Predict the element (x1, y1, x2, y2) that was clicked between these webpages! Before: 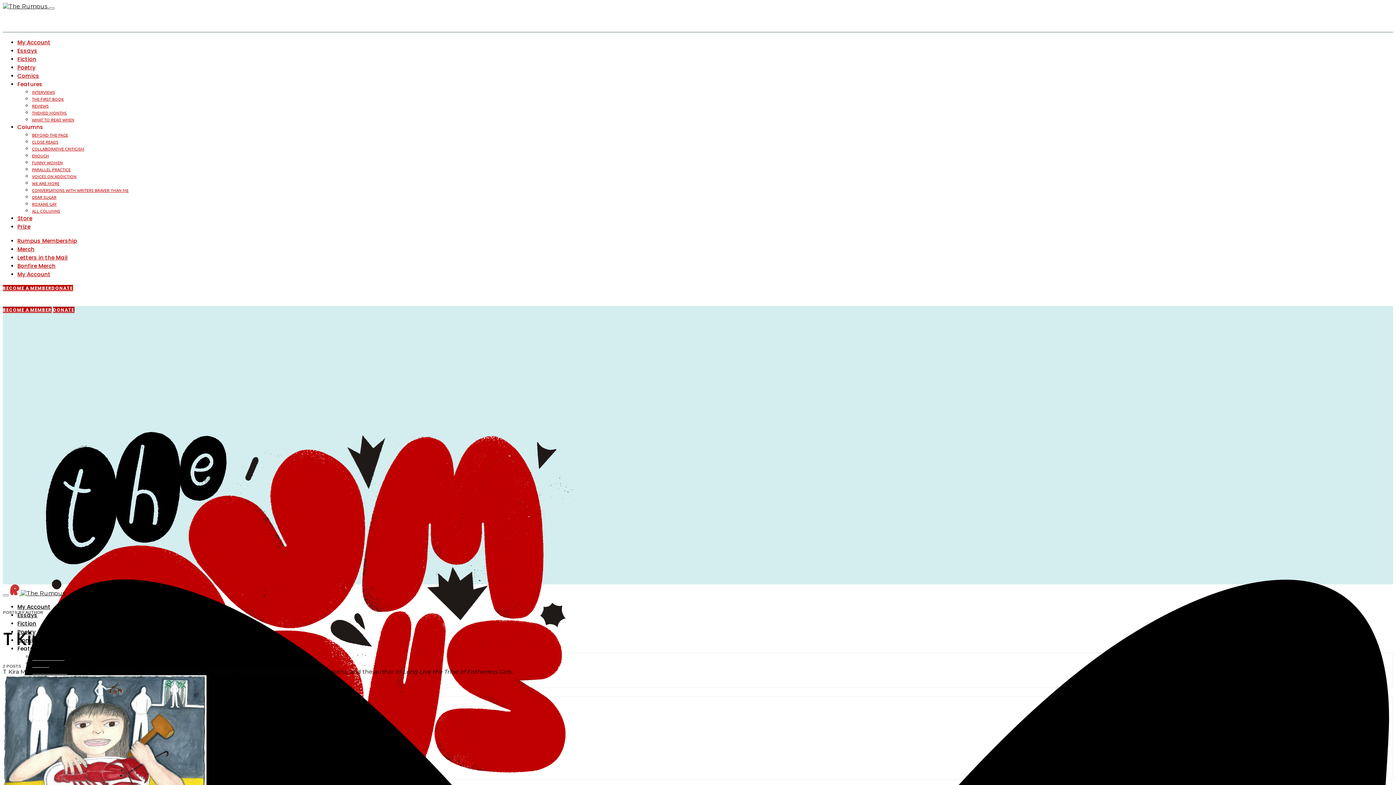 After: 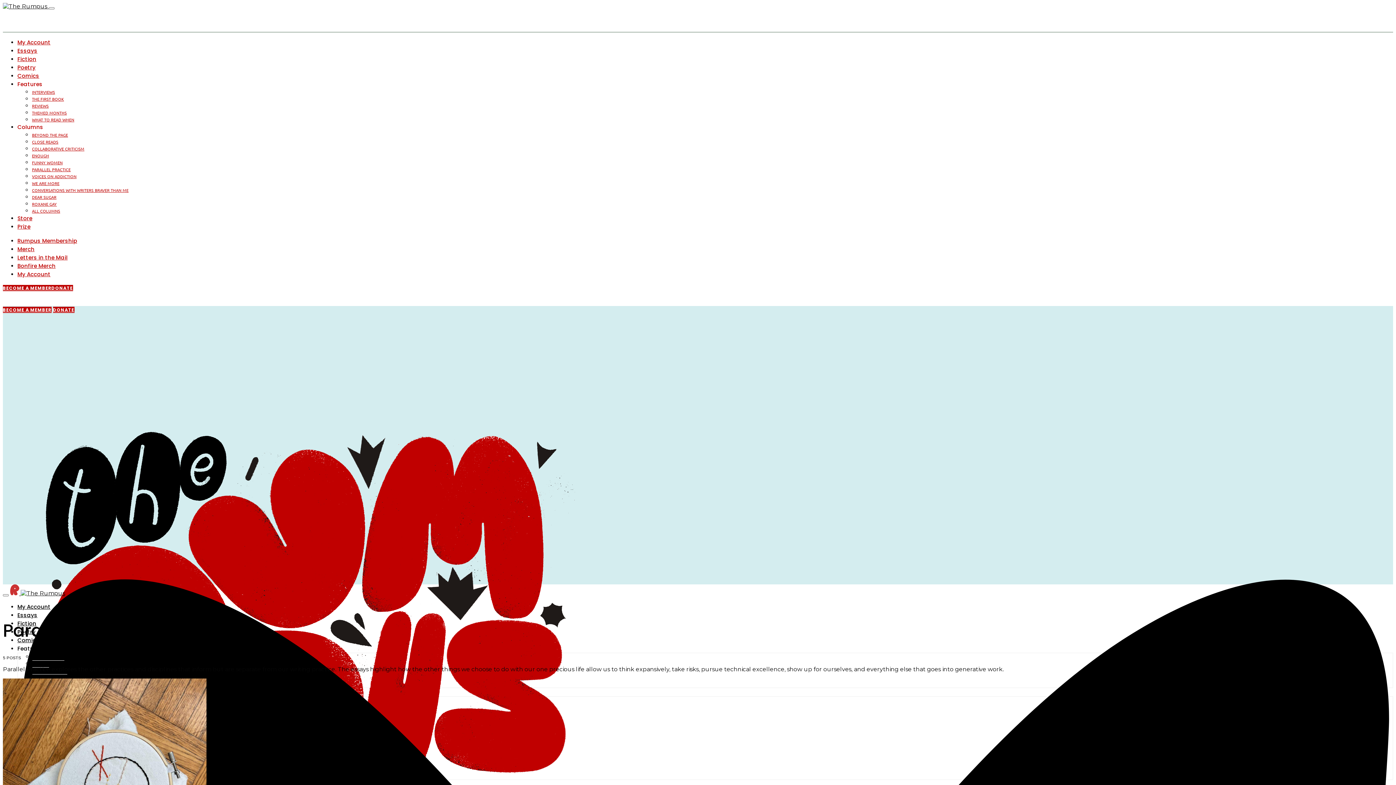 Action: label: PARALLEL PRACTICE bbox: (32, 166, 70, 172)